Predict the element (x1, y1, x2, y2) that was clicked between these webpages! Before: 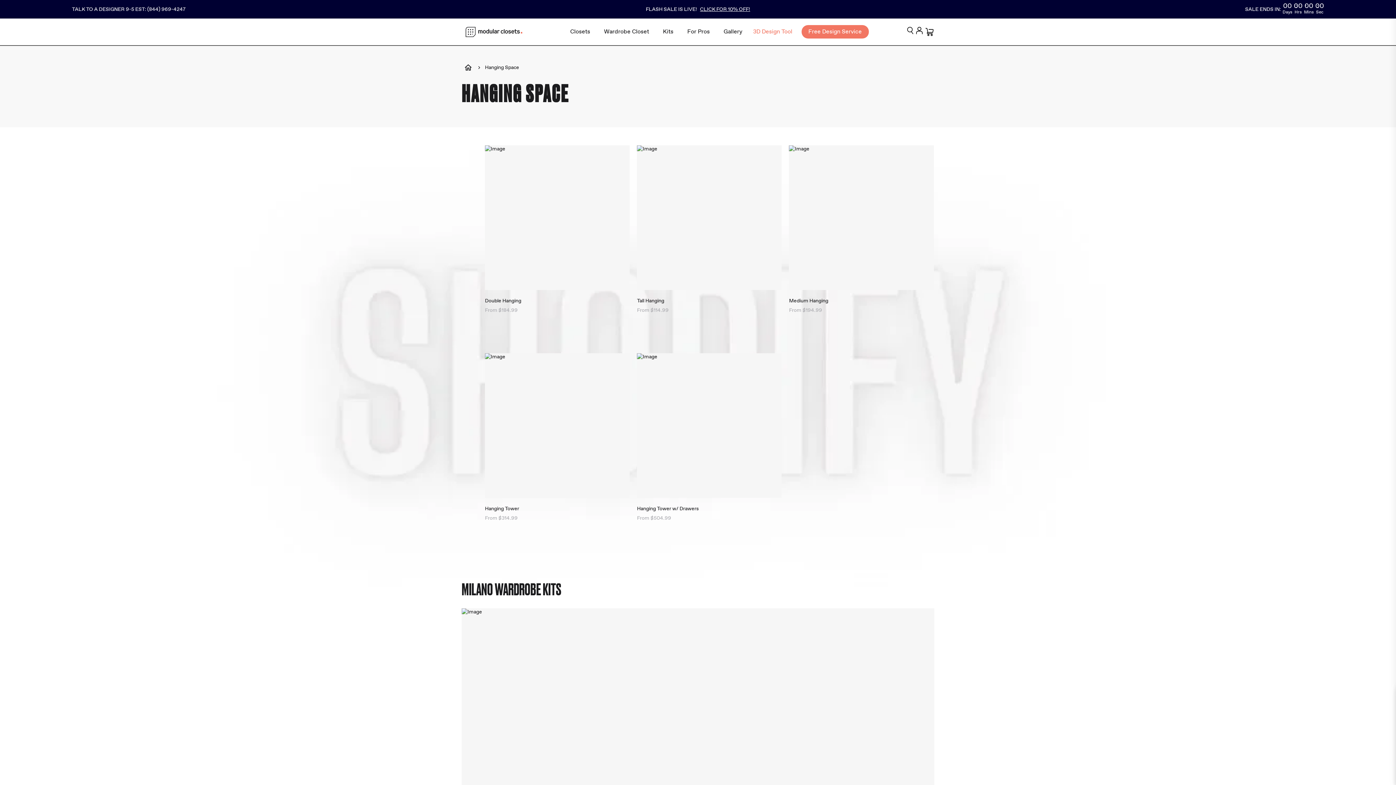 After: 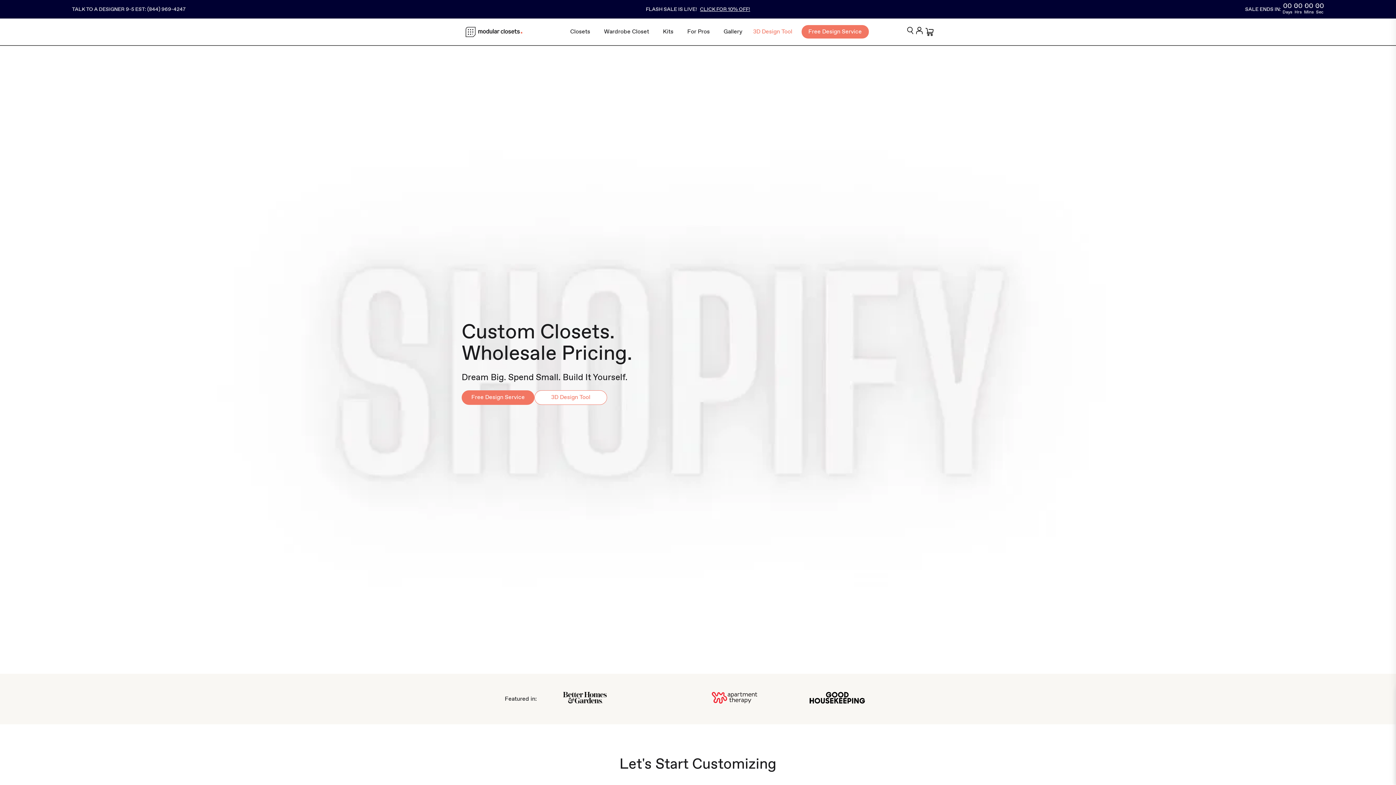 Action: bbox: (460, 69, 476, 76)